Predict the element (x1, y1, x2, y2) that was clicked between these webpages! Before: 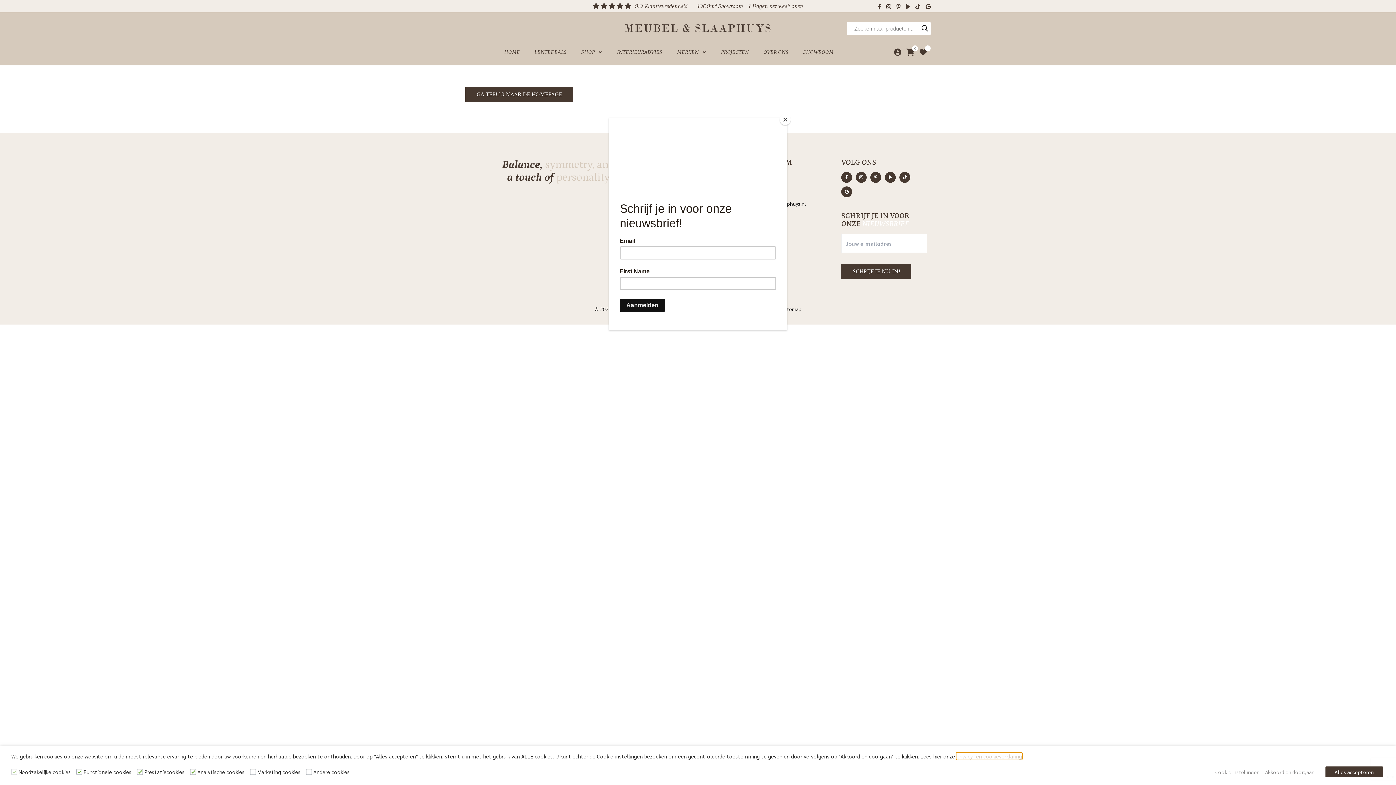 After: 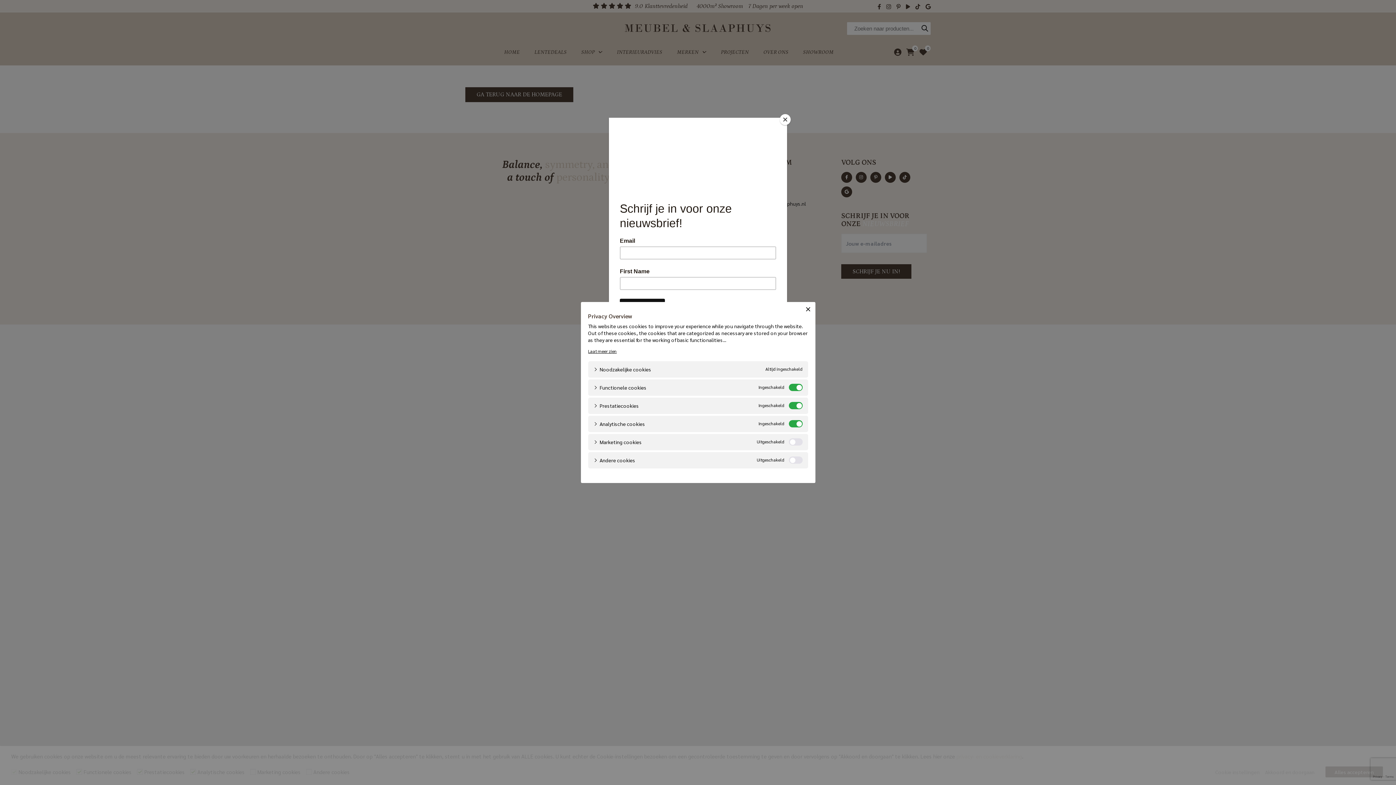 Action: label: Cookie instellingen bbox: (1215, 769, 1260, 775)